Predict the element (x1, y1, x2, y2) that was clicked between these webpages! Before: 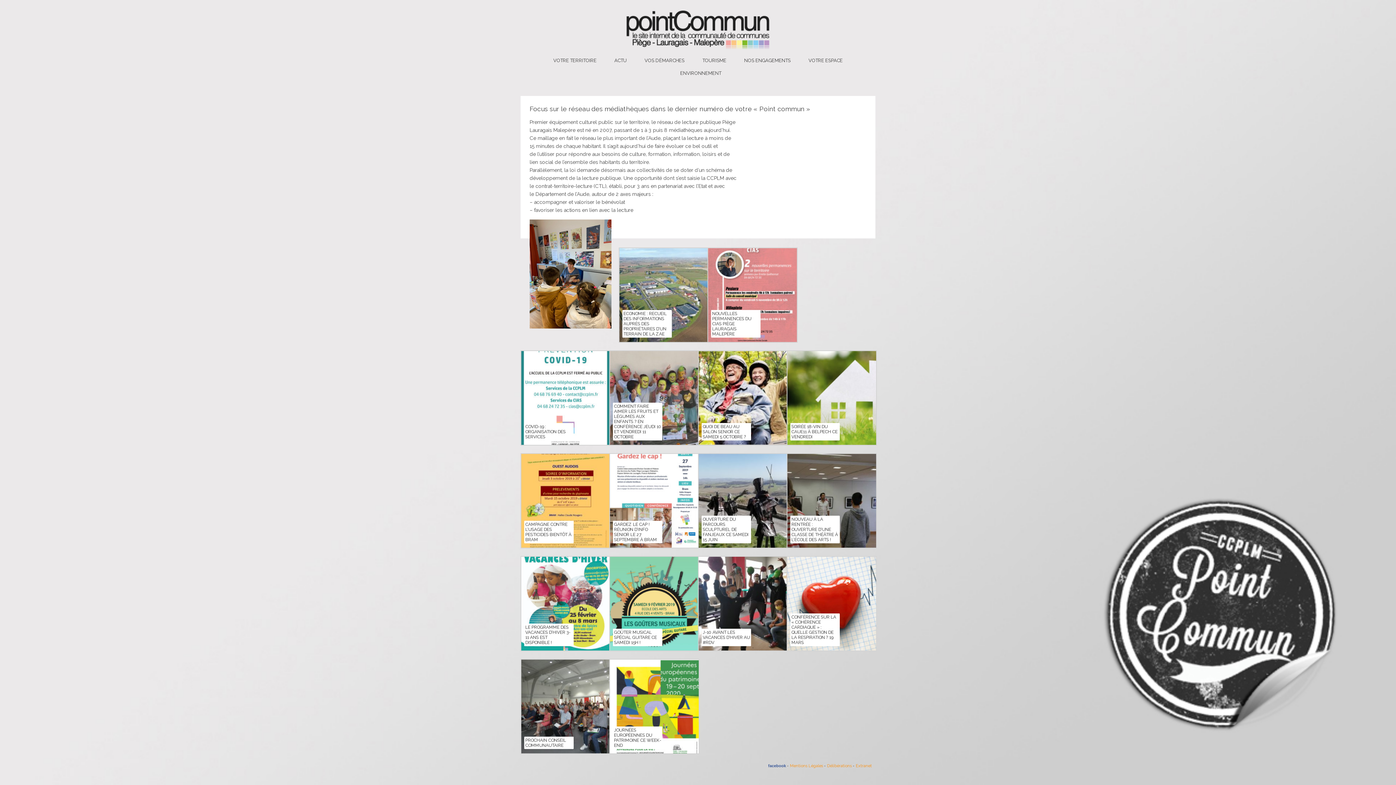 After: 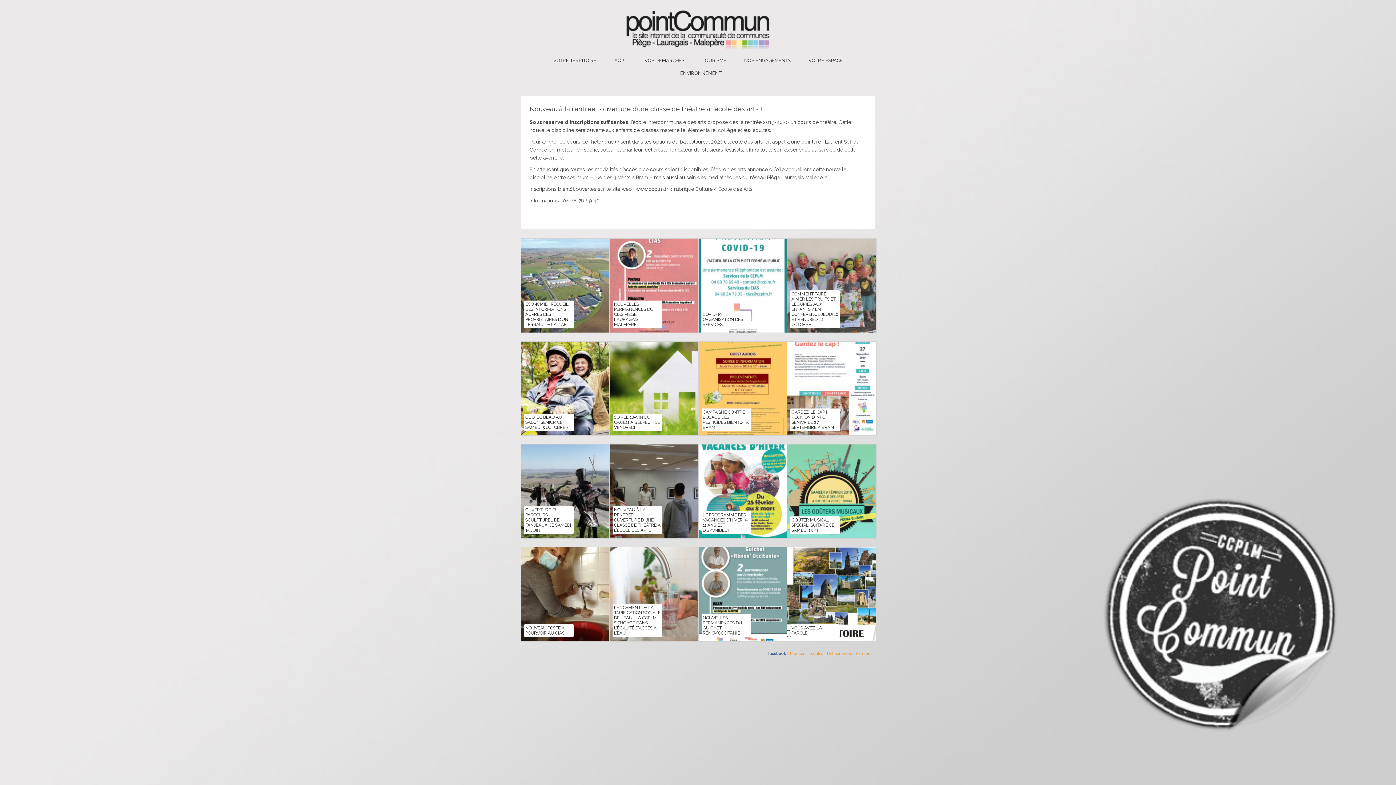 Action: bbox: (786, 543, 877, 550)